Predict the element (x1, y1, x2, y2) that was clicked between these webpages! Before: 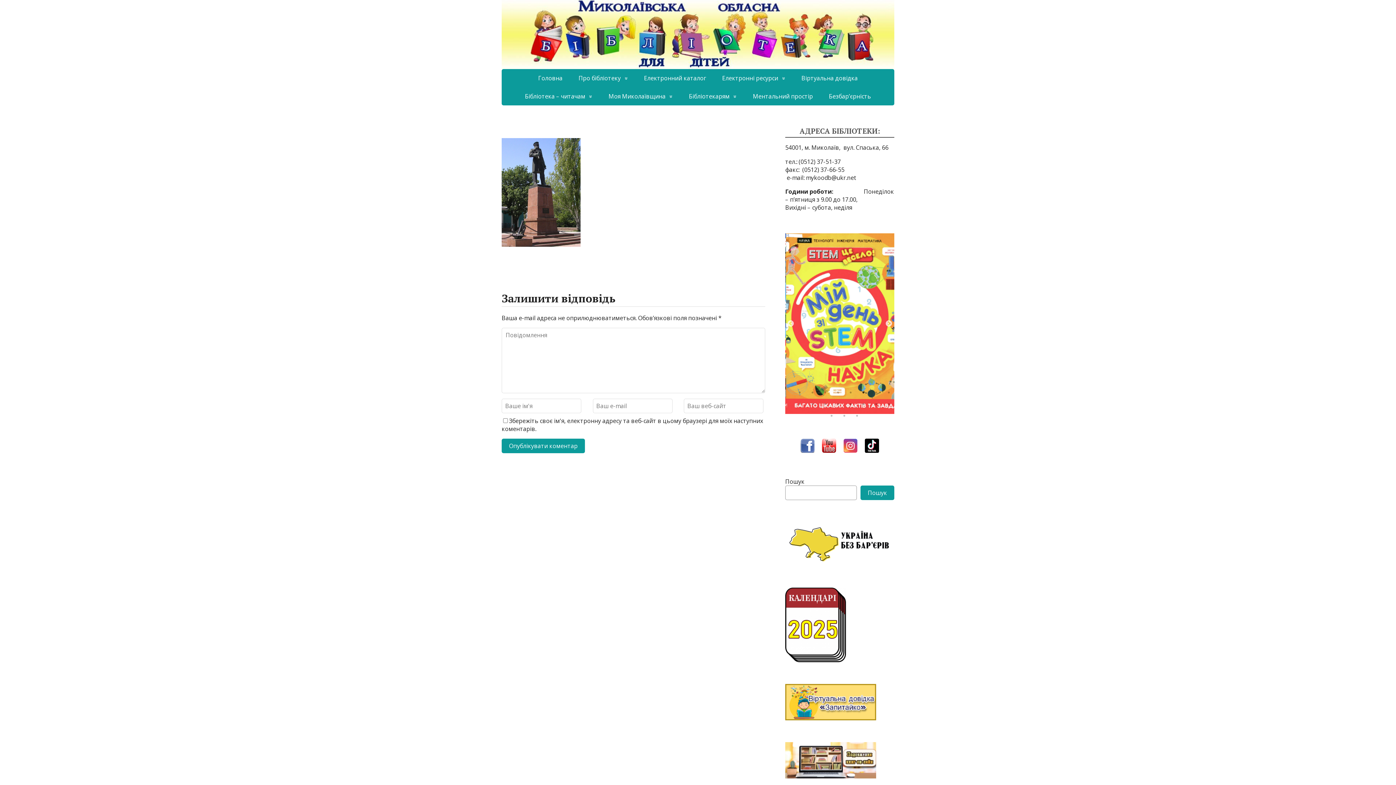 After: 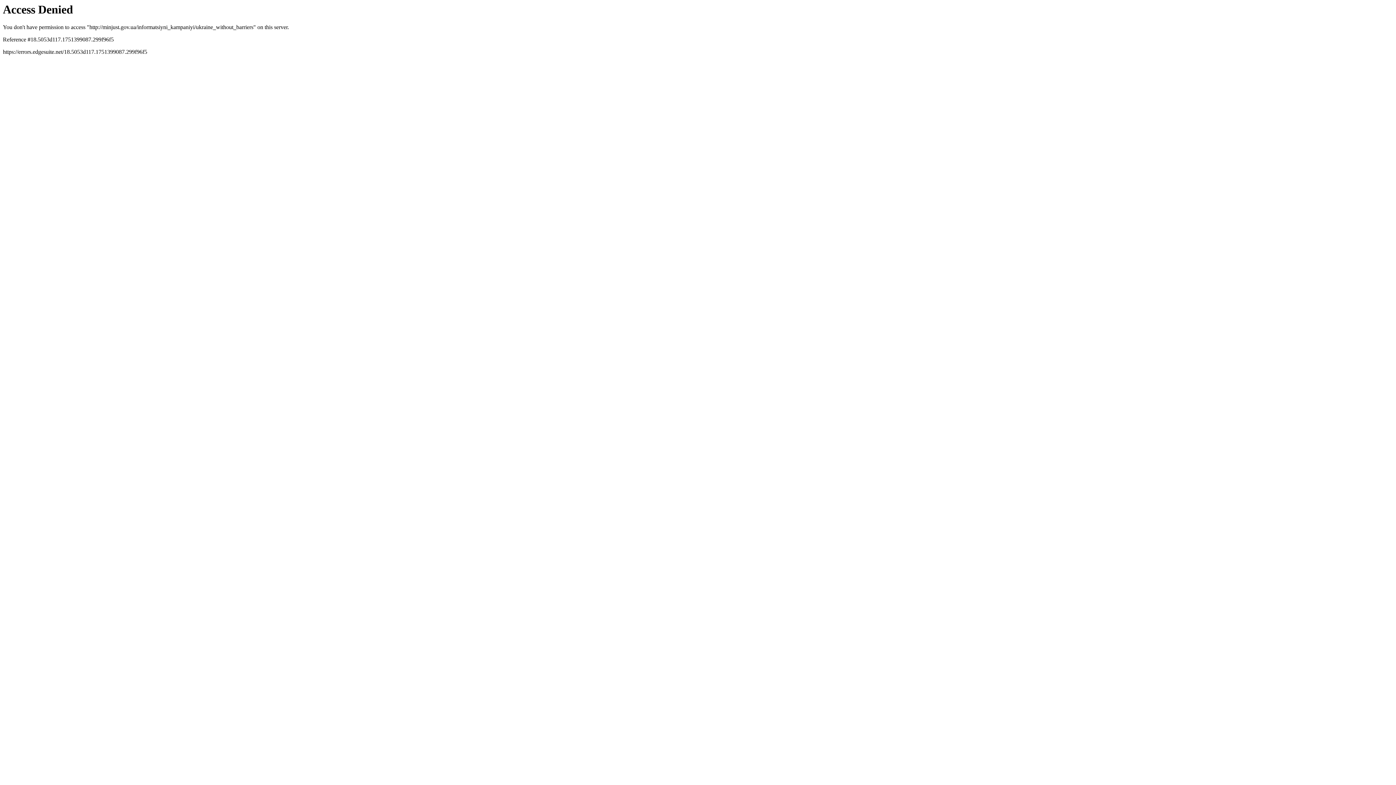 Action: bbox: (785, 522, 894, 566)